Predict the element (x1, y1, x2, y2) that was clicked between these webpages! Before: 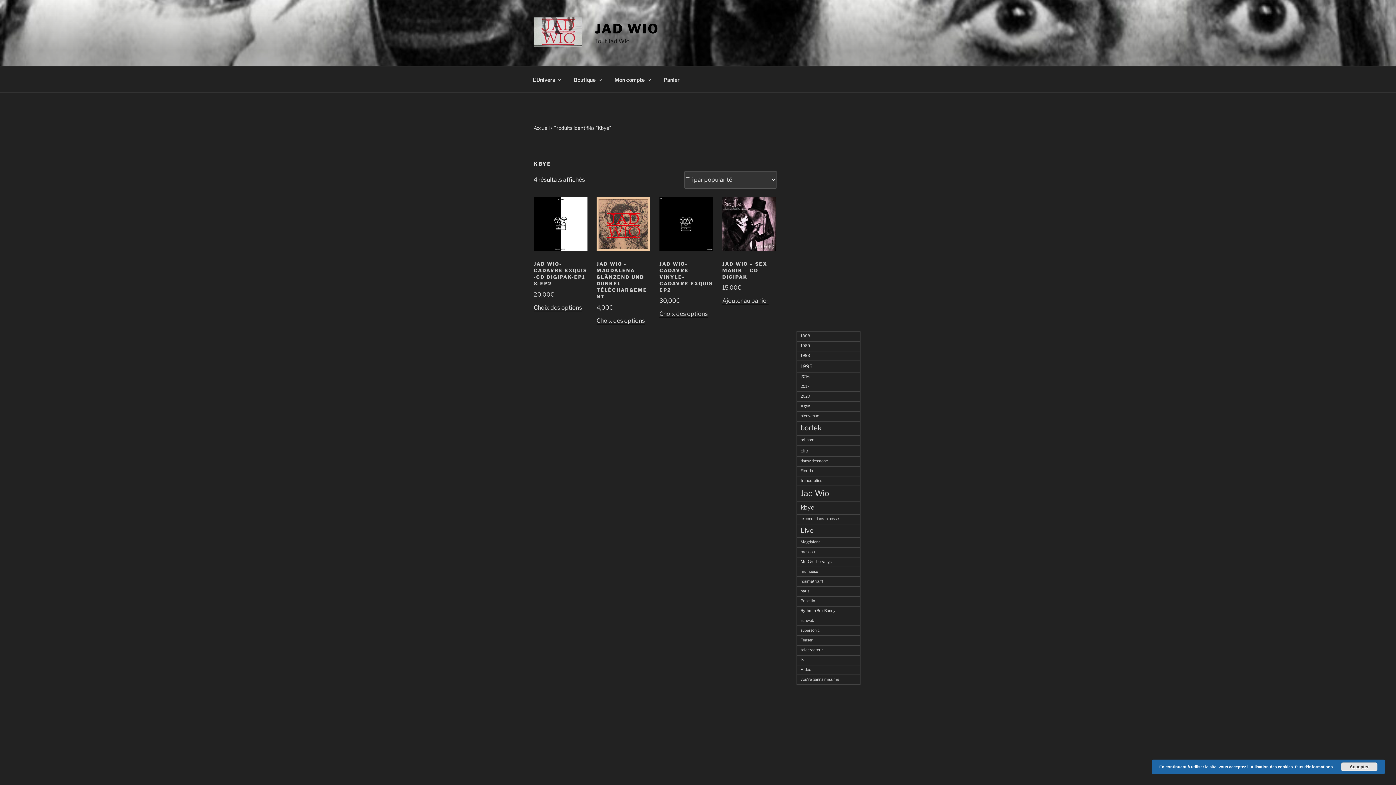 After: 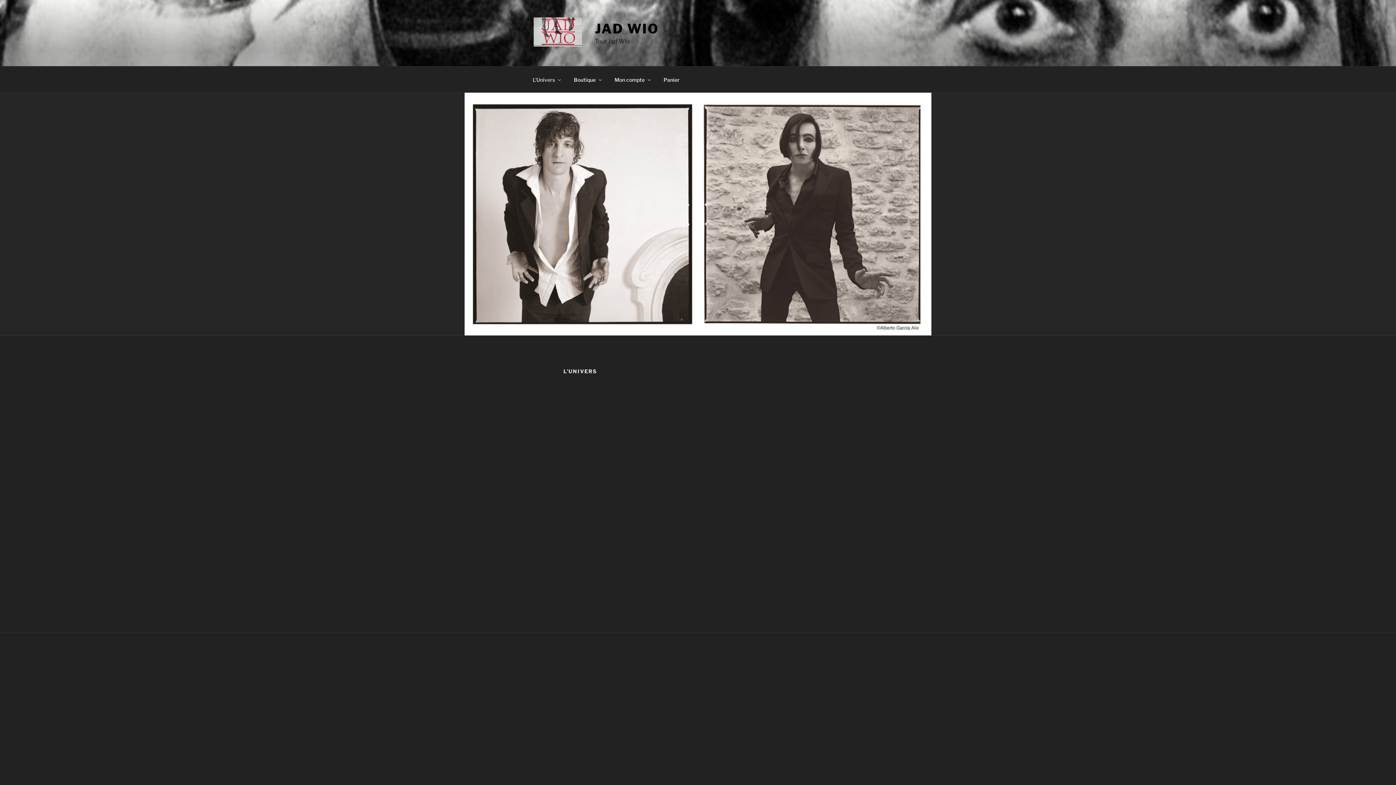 Action: label: L’Univers bbox: (526, 70, 566, 88)